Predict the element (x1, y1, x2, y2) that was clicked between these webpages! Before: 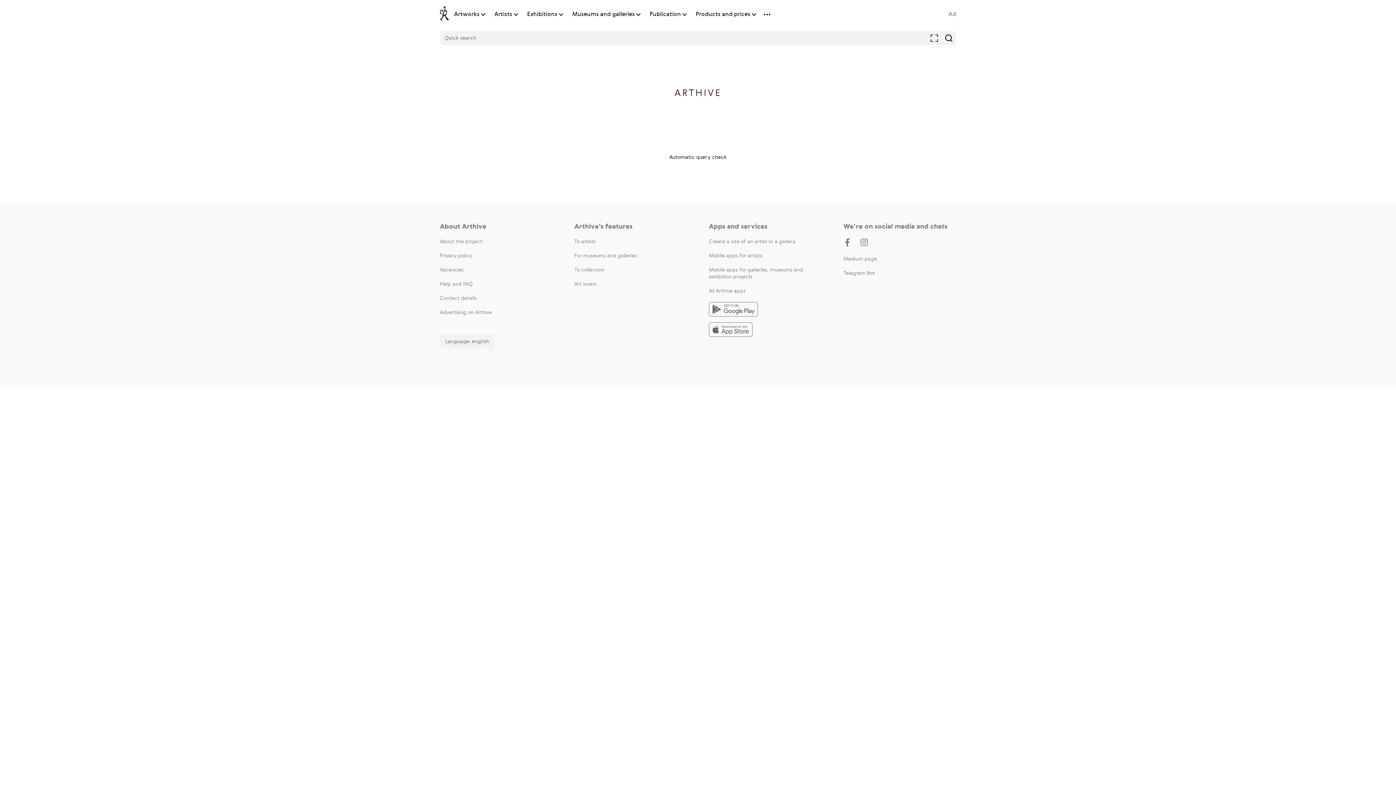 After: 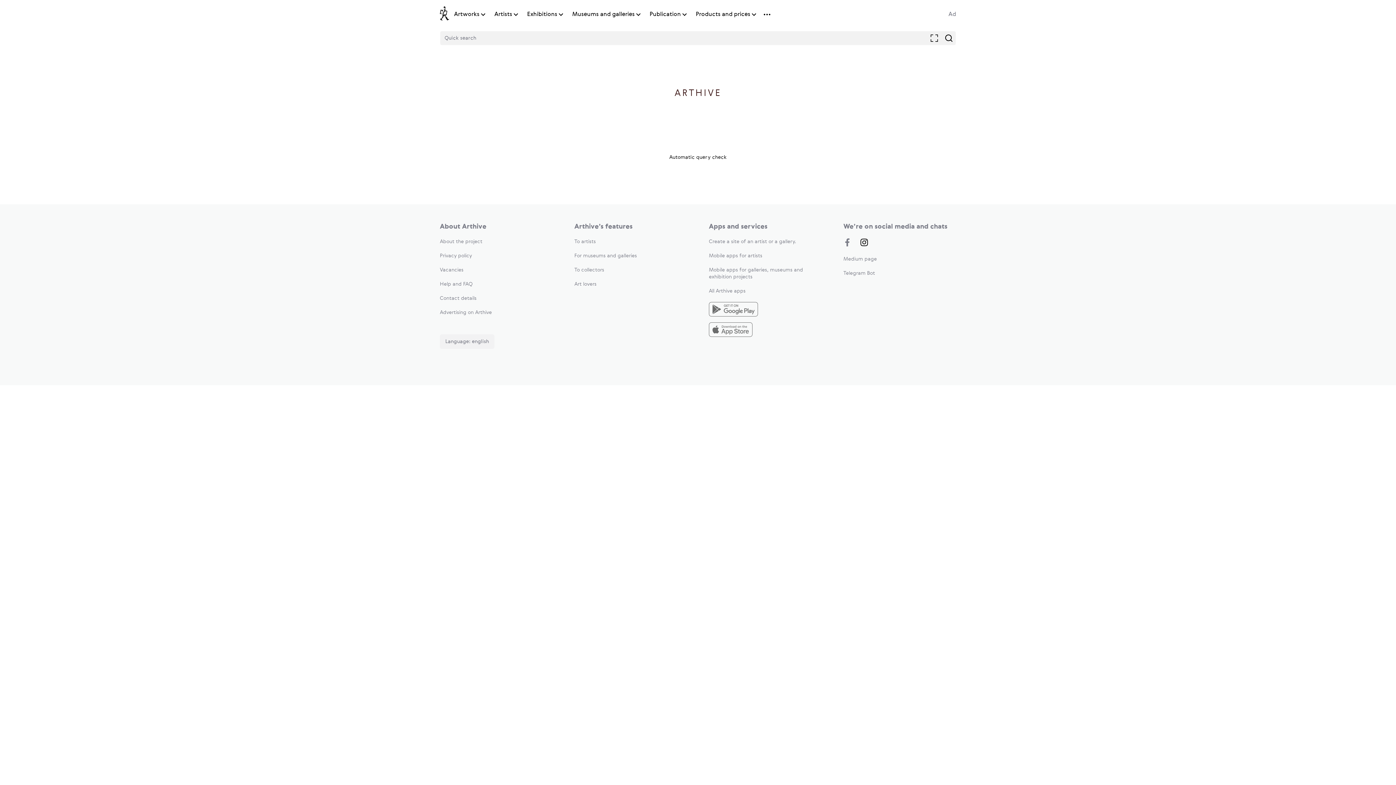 Action: bbox: (860, 238, 868, 248)